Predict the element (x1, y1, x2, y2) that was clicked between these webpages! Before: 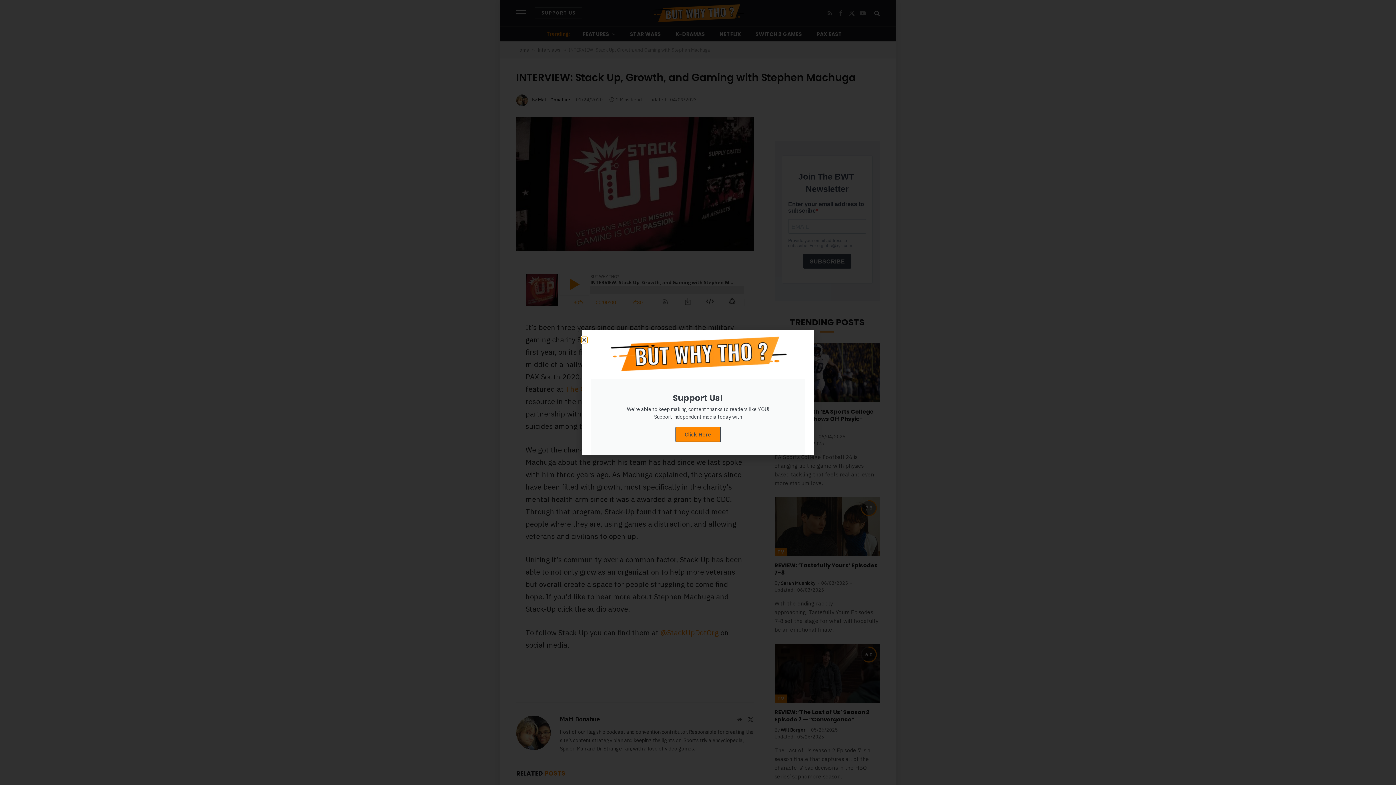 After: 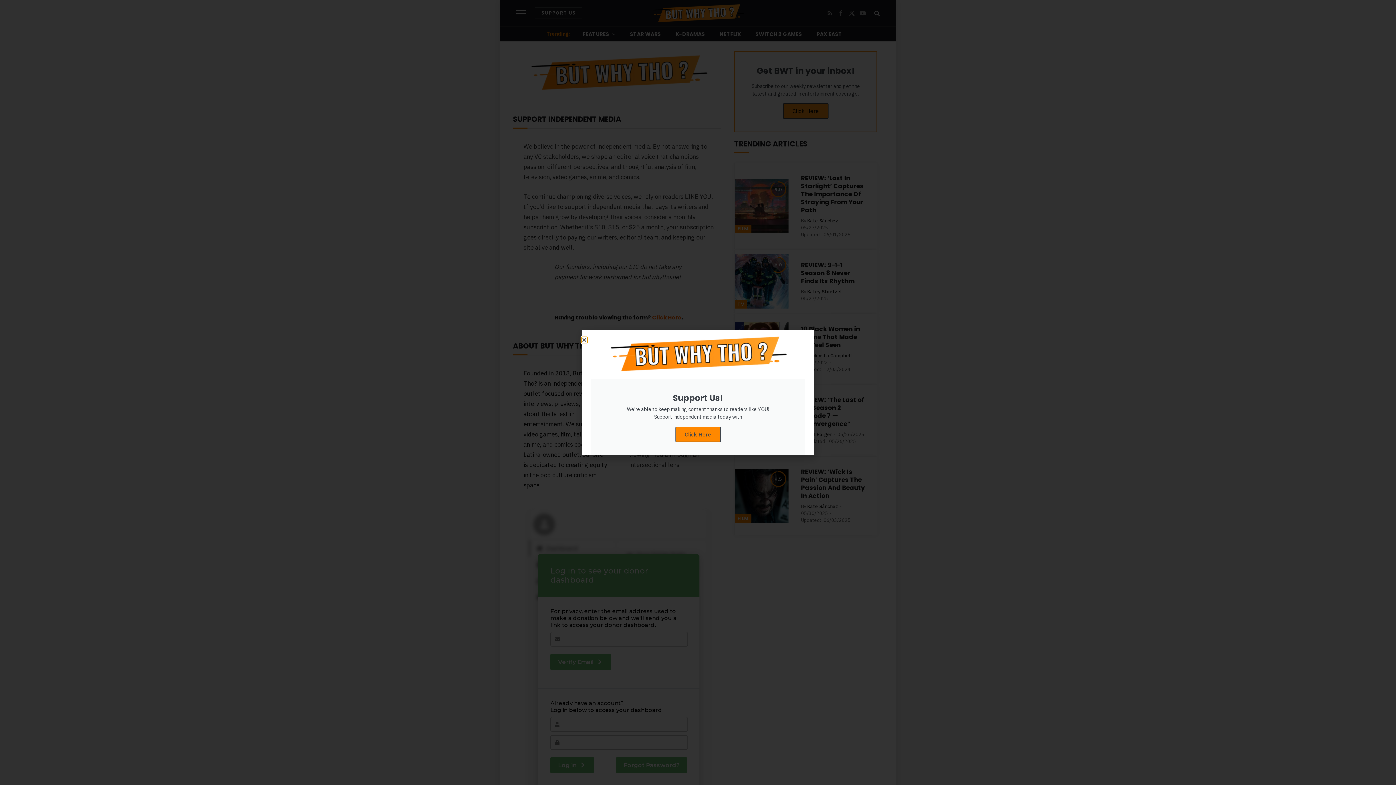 Action: bbox: (590, 379, 805, 455) label: Support Us!
We're able to keep making content thanks to readers like YOU!
Support independent media today with
Click Here